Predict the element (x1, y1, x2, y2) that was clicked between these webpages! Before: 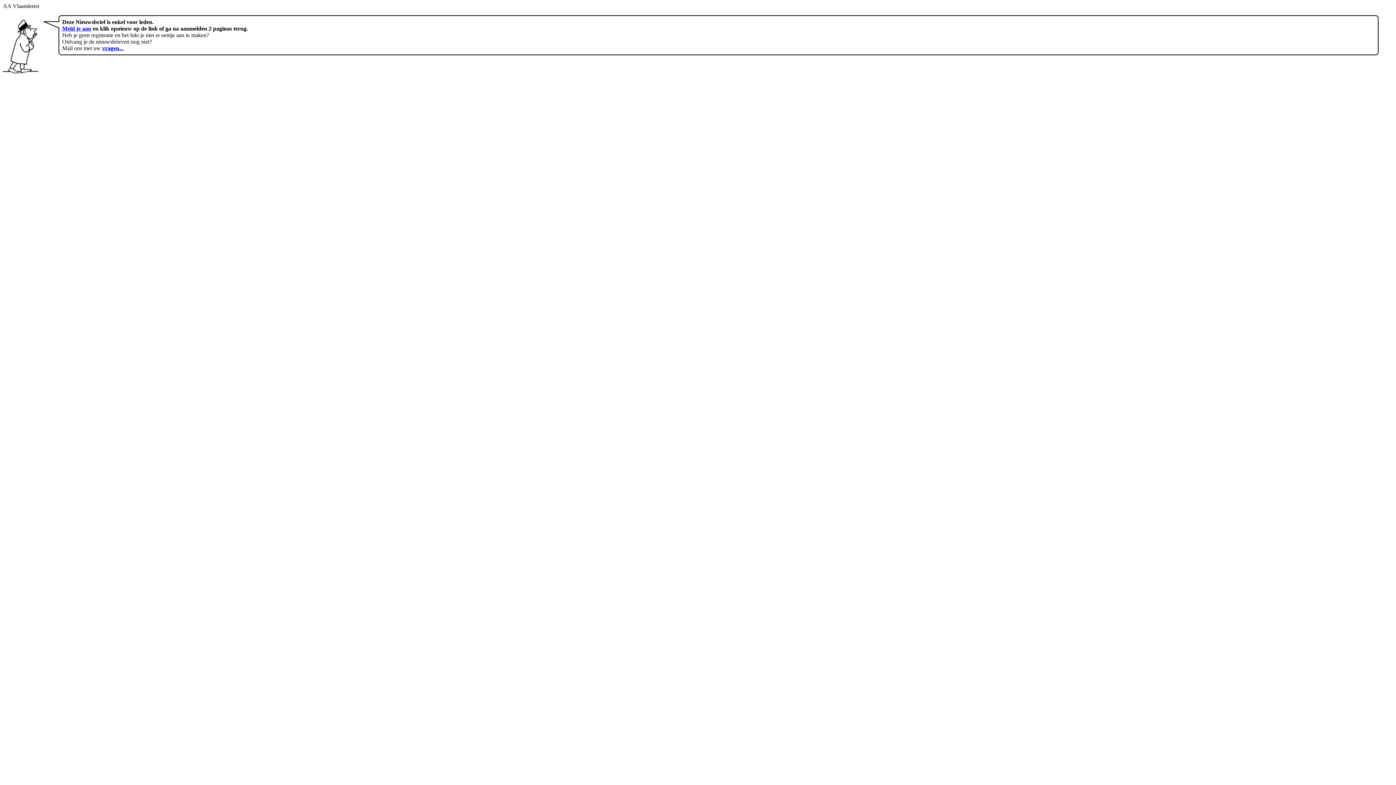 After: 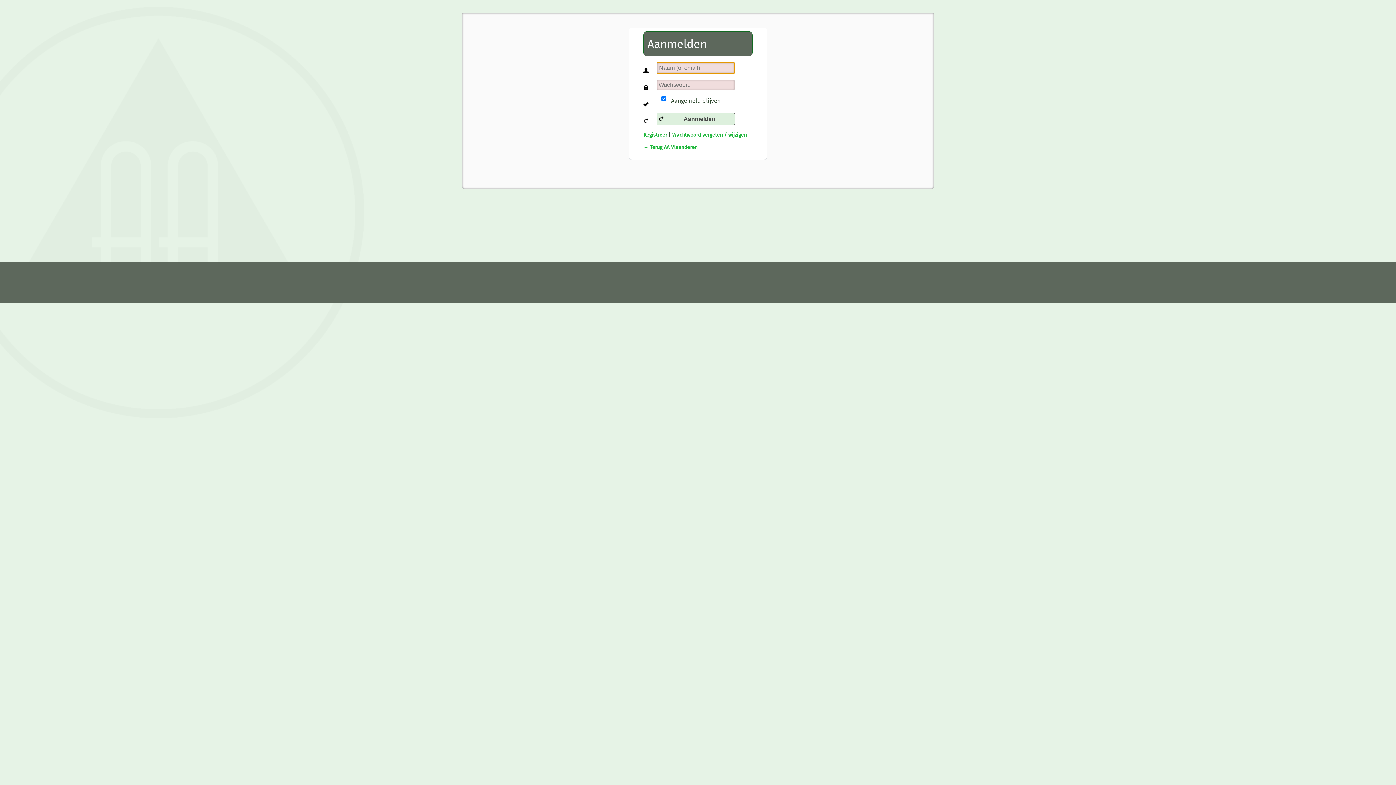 Action: bbox: (62, 25, 91, 31) label: Meld je aan